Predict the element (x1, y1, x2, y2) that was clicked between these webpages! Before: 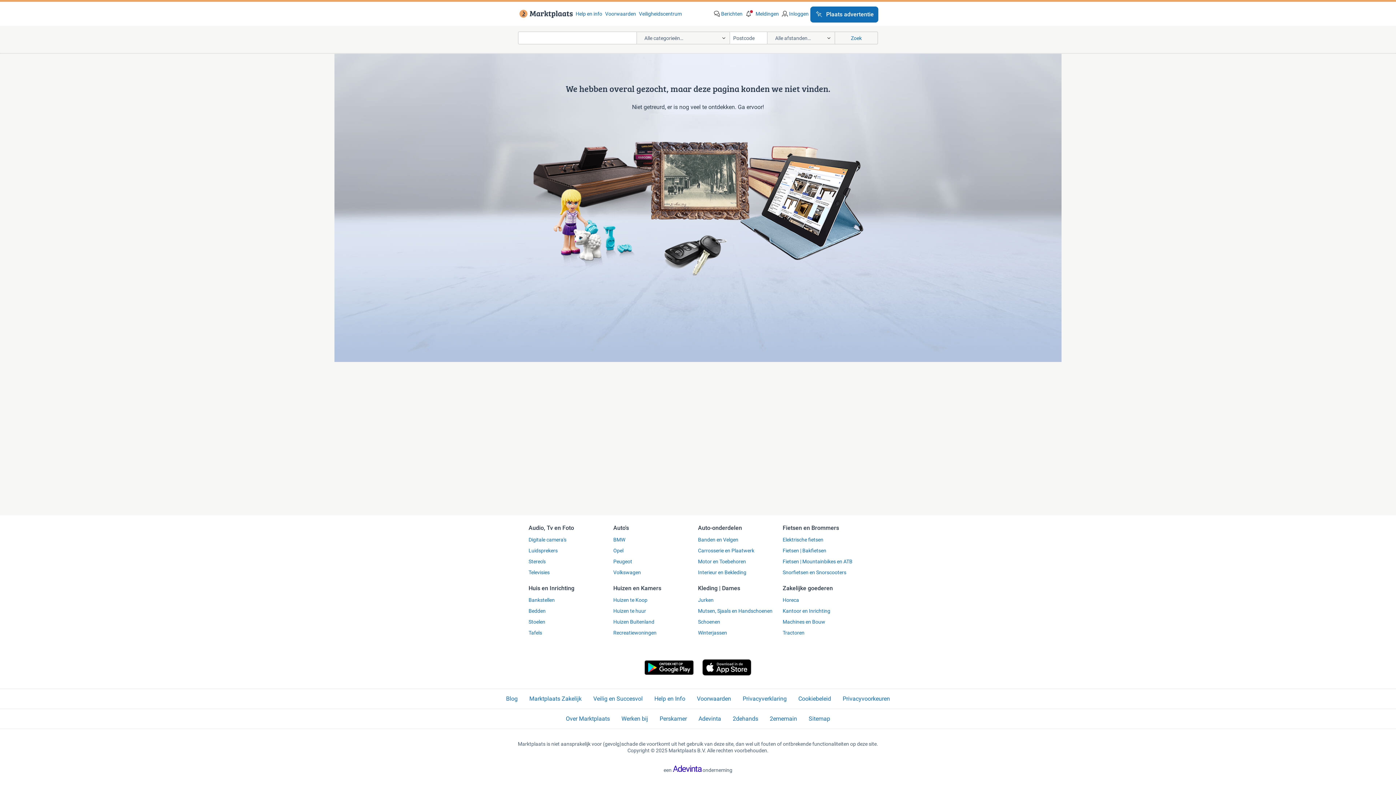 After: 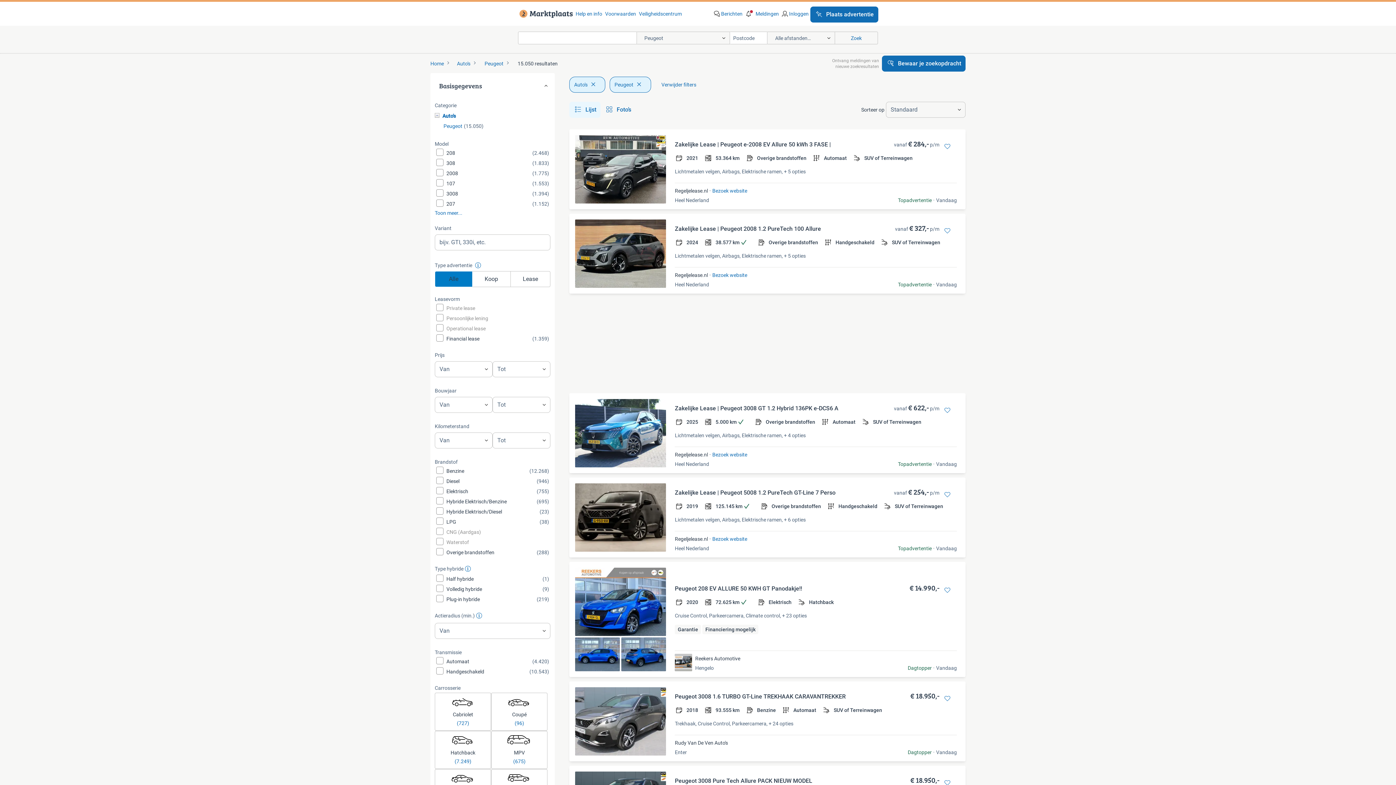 Action: bbox: (613, 558, 698, 565) label: Peugeot